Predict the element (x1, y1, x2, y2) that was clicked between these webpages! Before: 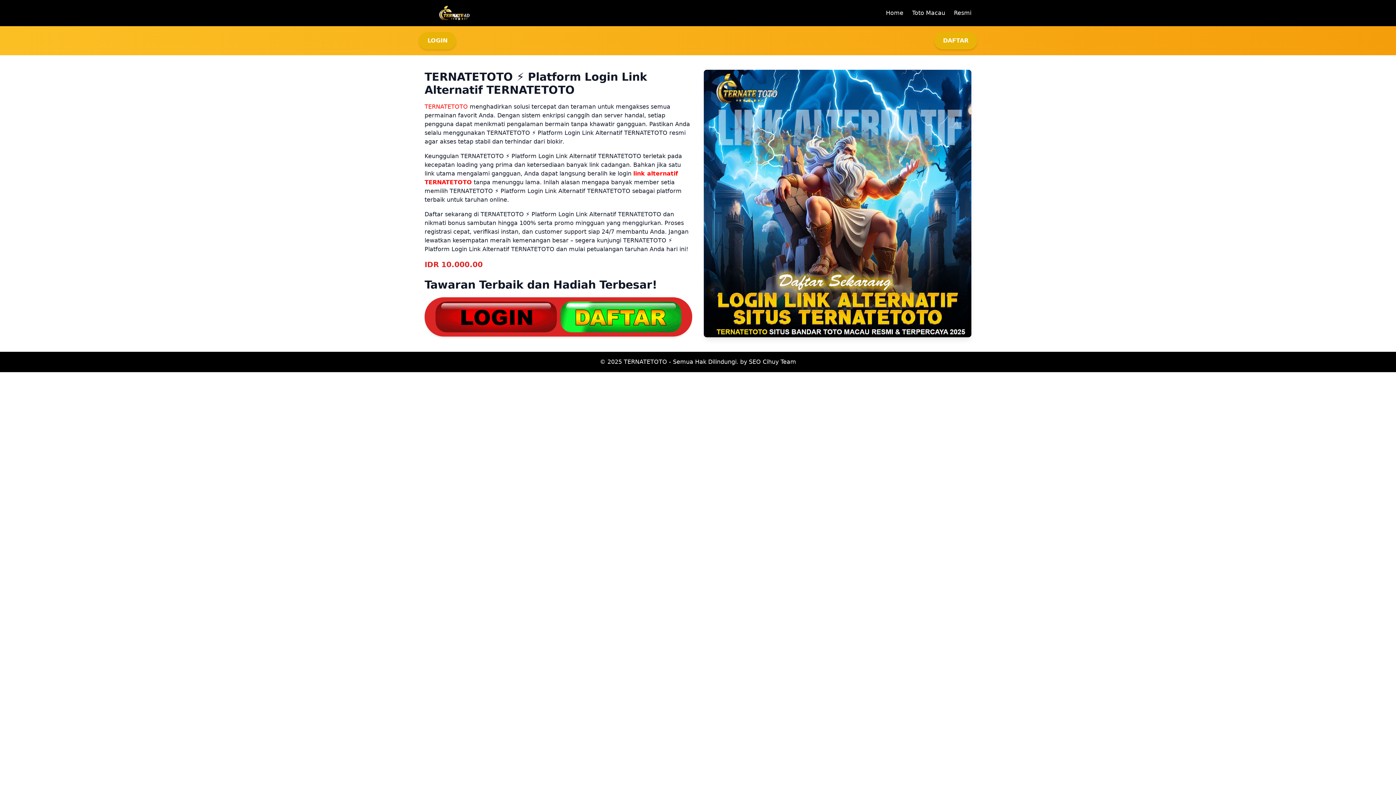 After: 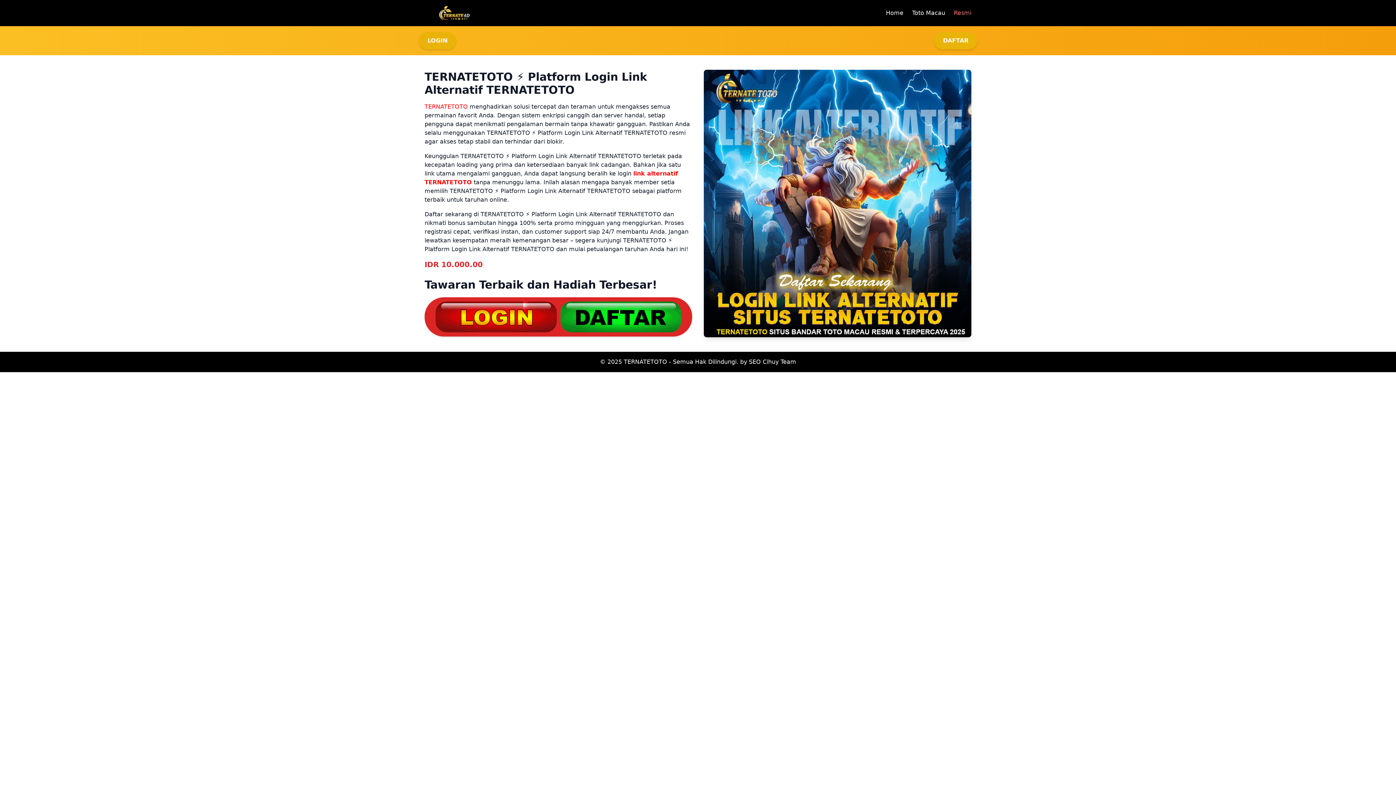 Action: label: Resmi bbox: (954, 9, 971, 16)